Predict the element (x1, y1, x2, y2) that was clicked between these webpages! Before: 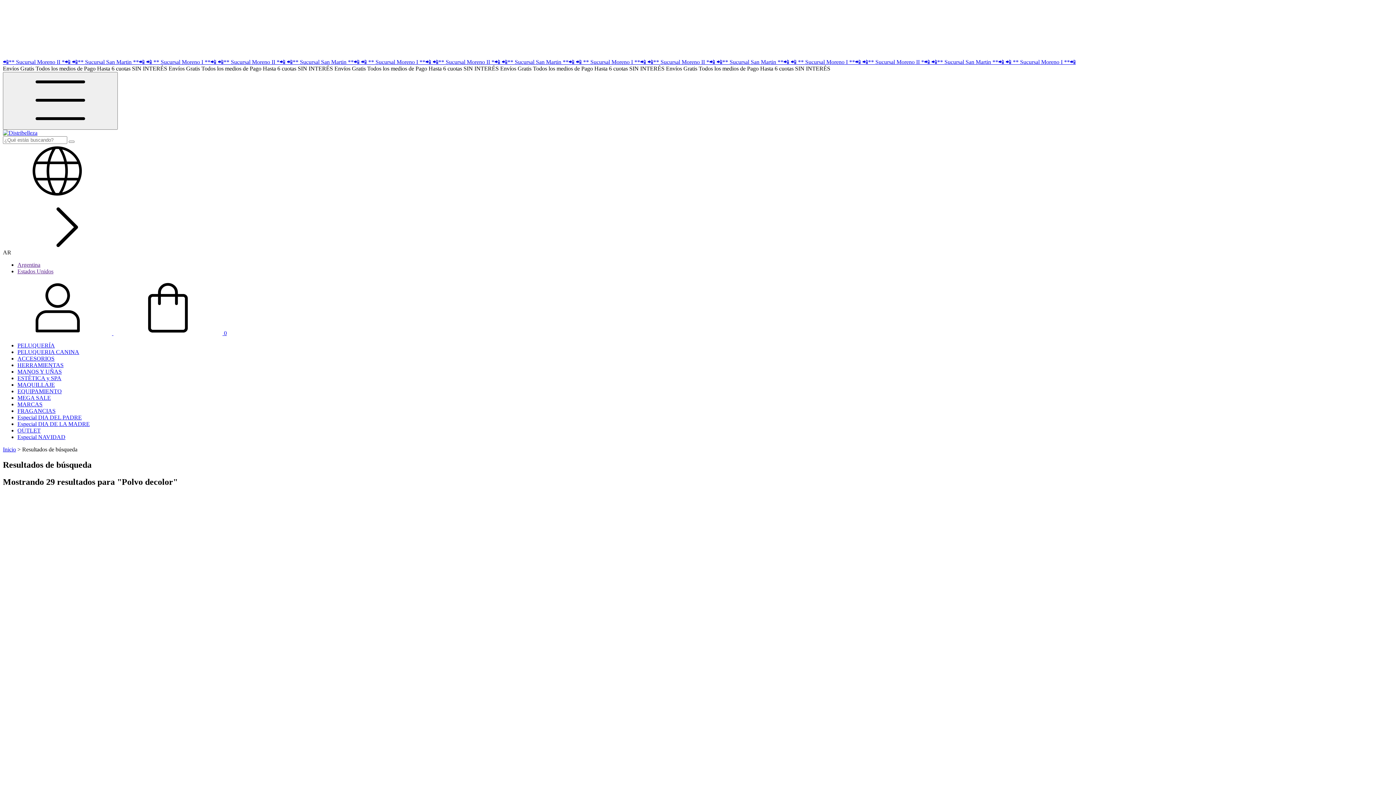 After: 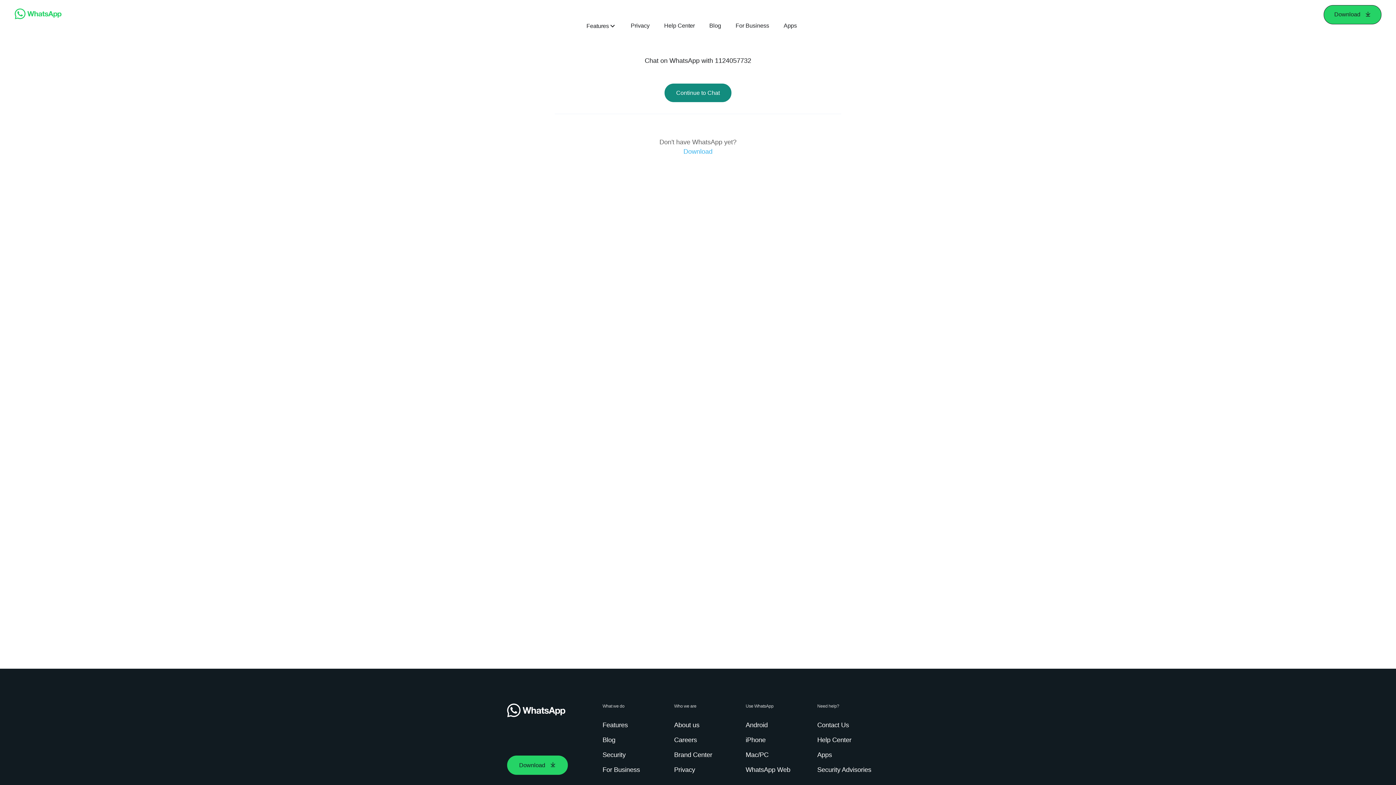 Action: bbox: (1005, 58, 1076, 65) label: 📲 ** Sucursal Moreno I **📲